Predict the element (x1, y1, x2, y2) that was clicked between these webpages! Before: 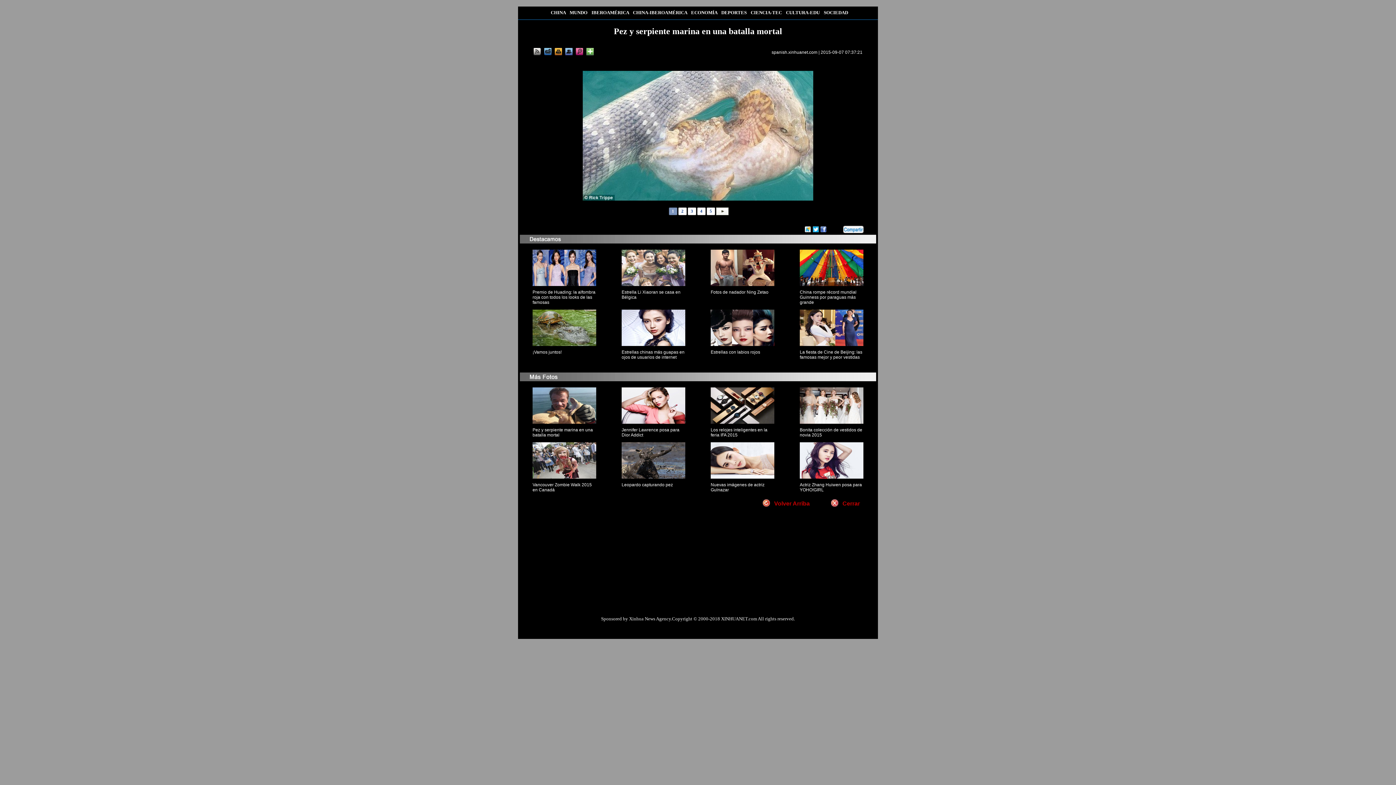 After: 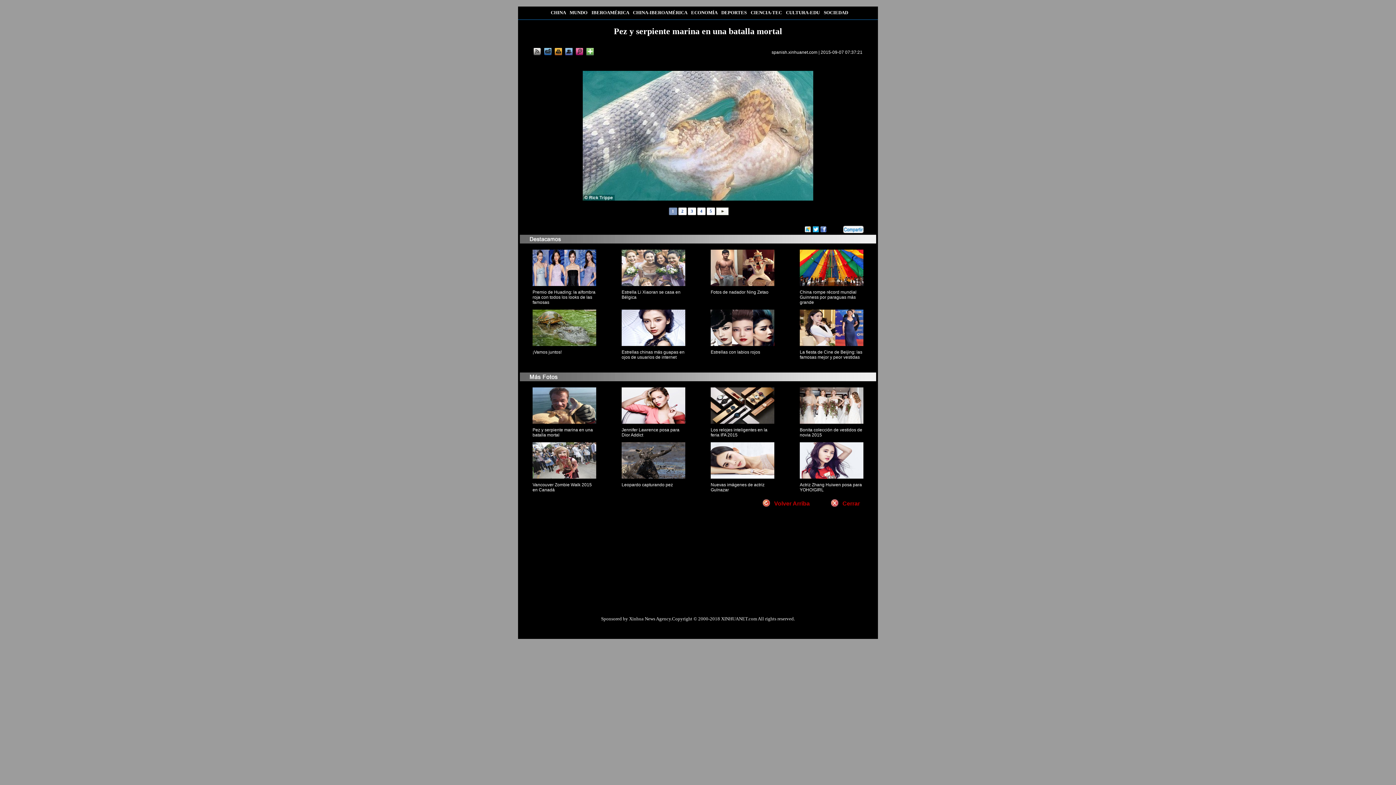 Action: bbox: (544, 51, 551, 56)